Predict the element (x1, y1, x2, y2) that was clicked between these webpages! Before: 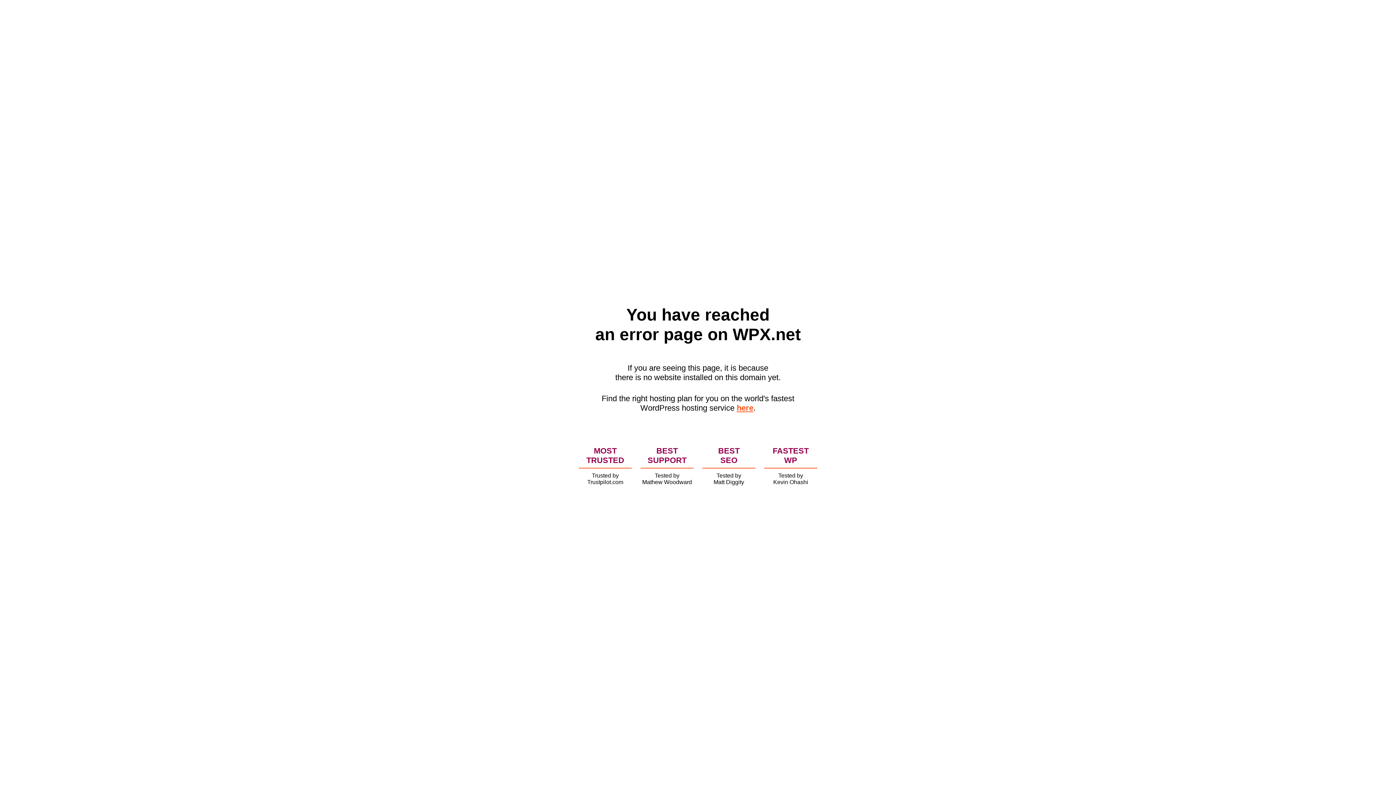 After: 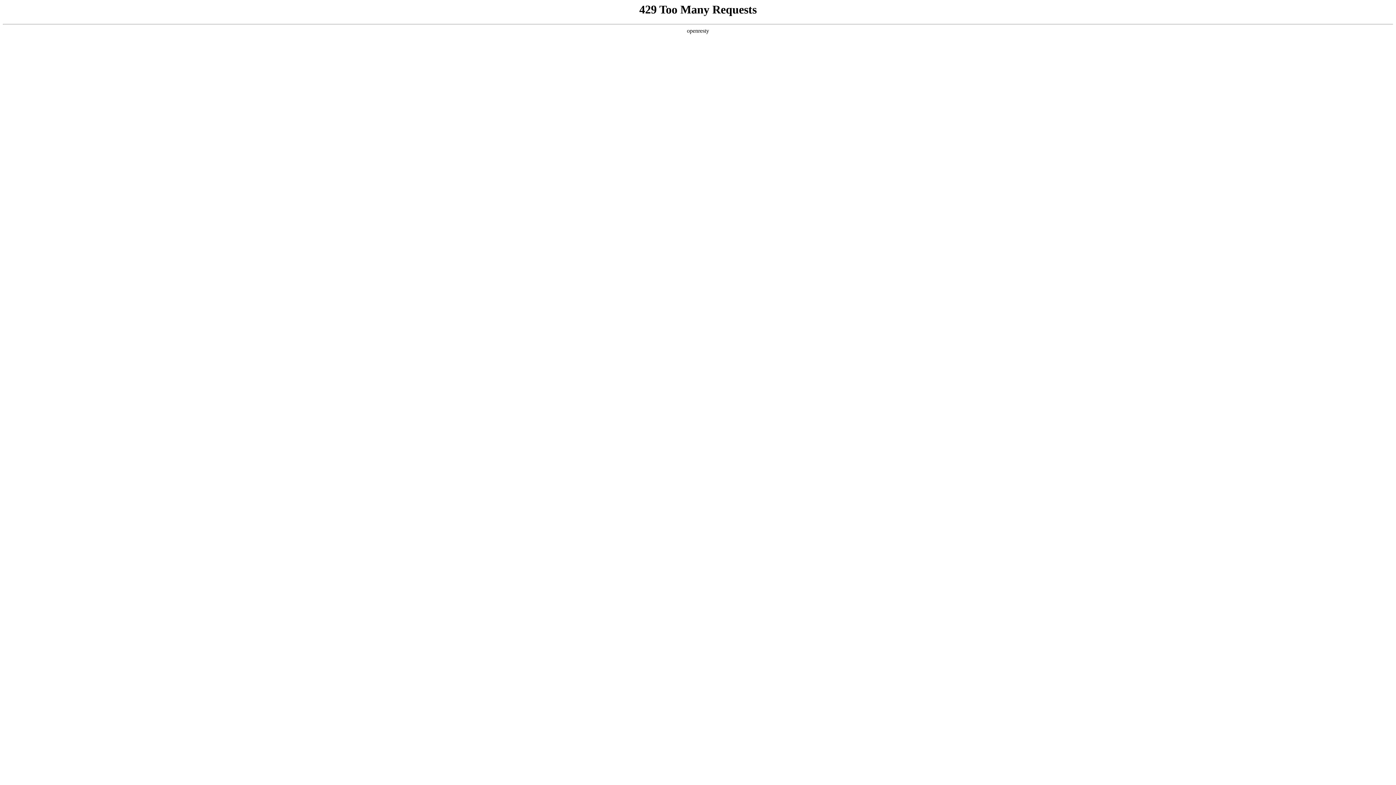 Action: label: here bbox: (736, 403, 753, 412)